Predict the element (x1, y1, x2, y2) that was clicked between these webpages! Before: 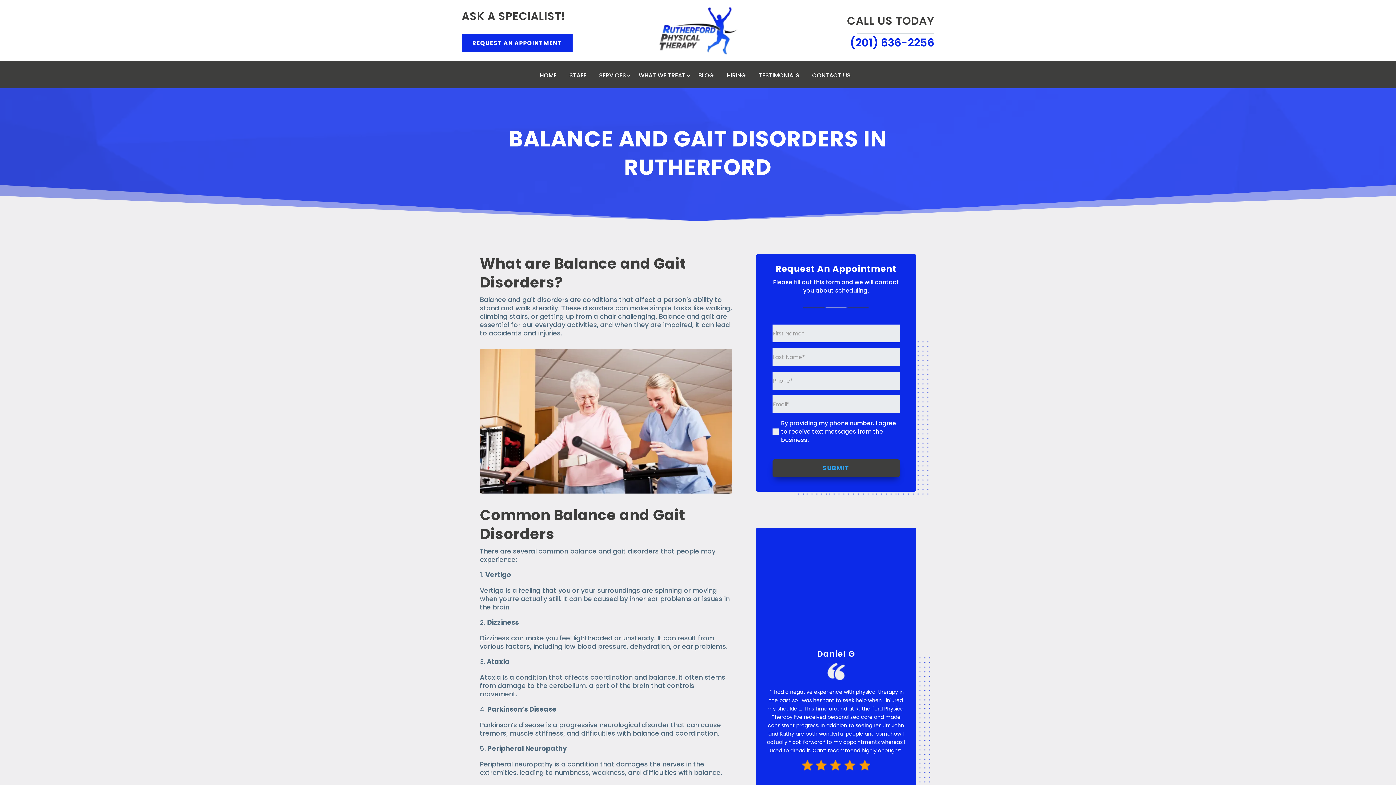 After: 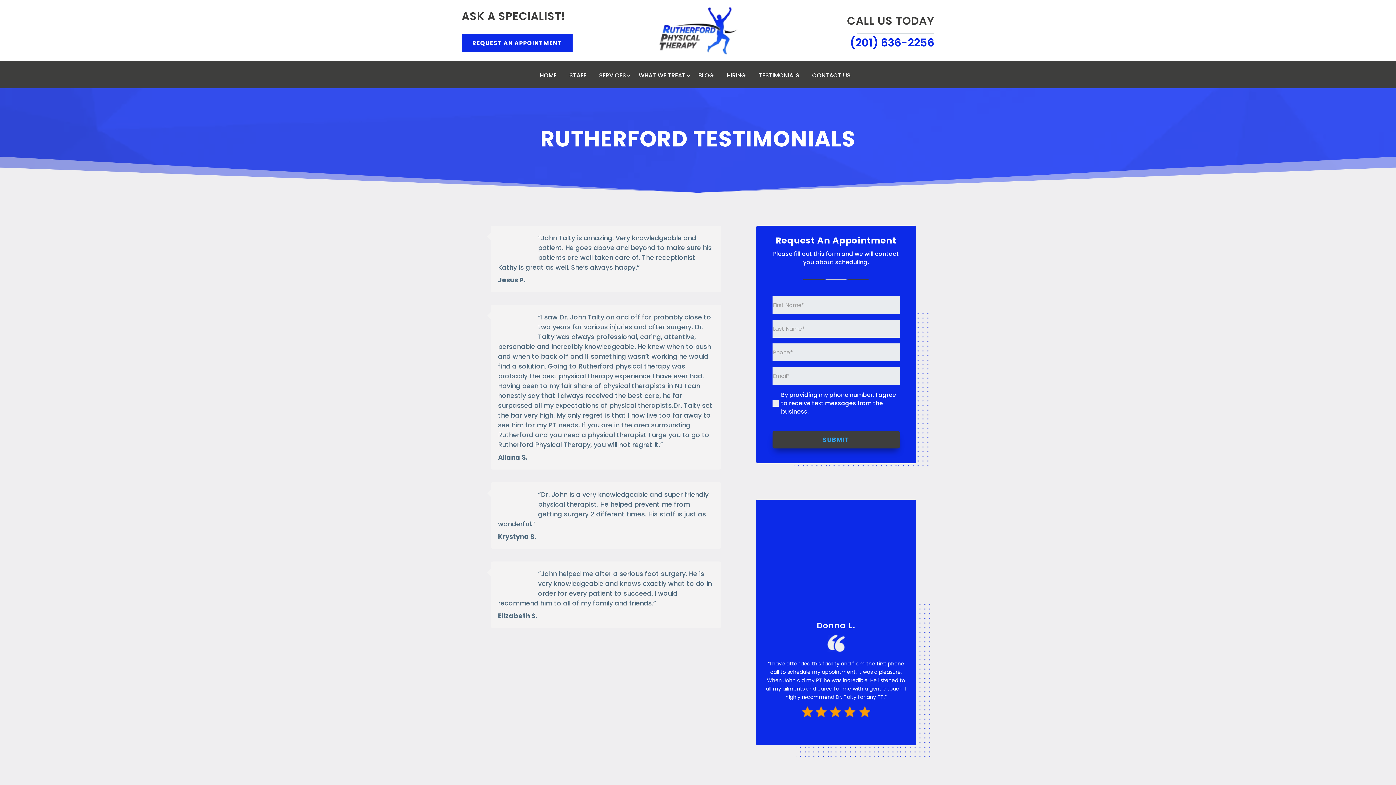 Action: bbox: (758, 73, 805, 81) label: TESTIMONIALS